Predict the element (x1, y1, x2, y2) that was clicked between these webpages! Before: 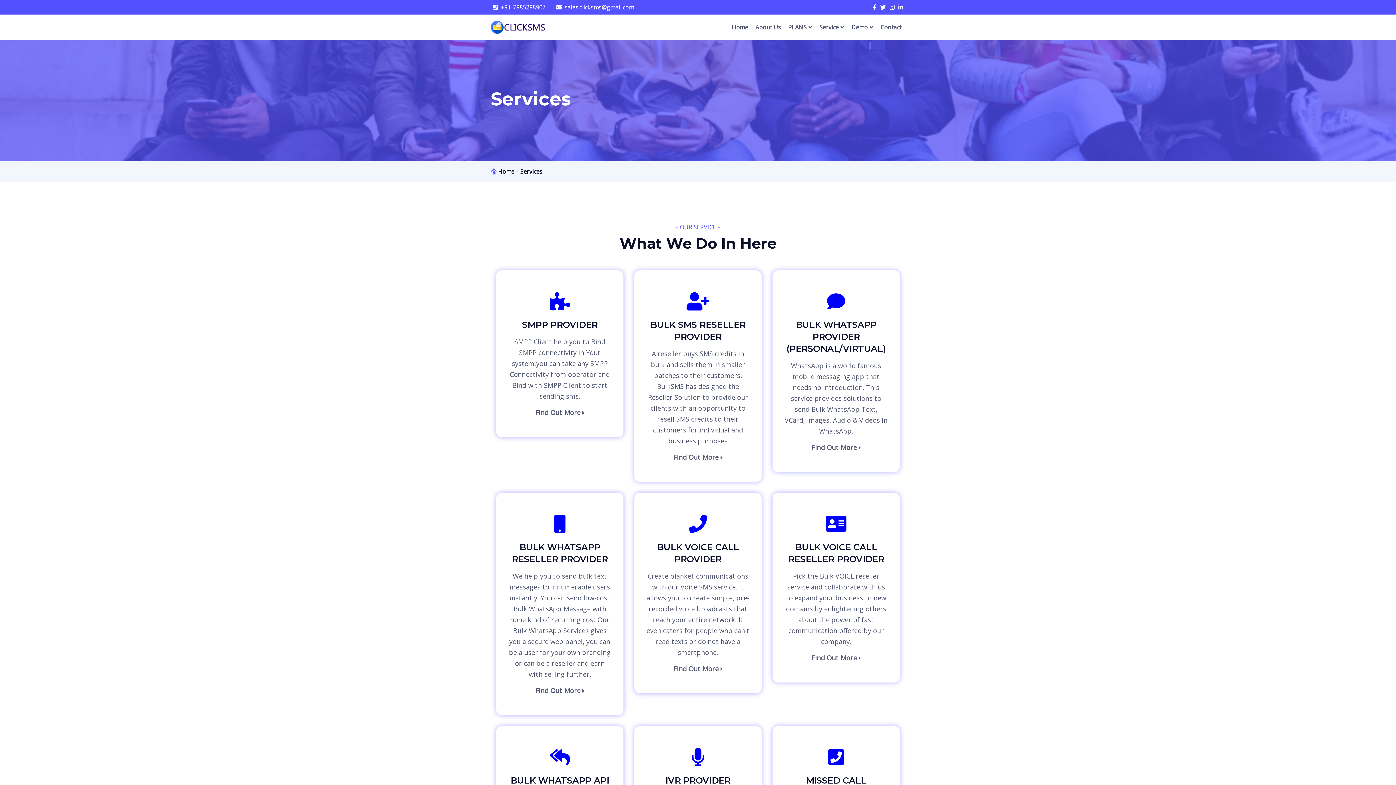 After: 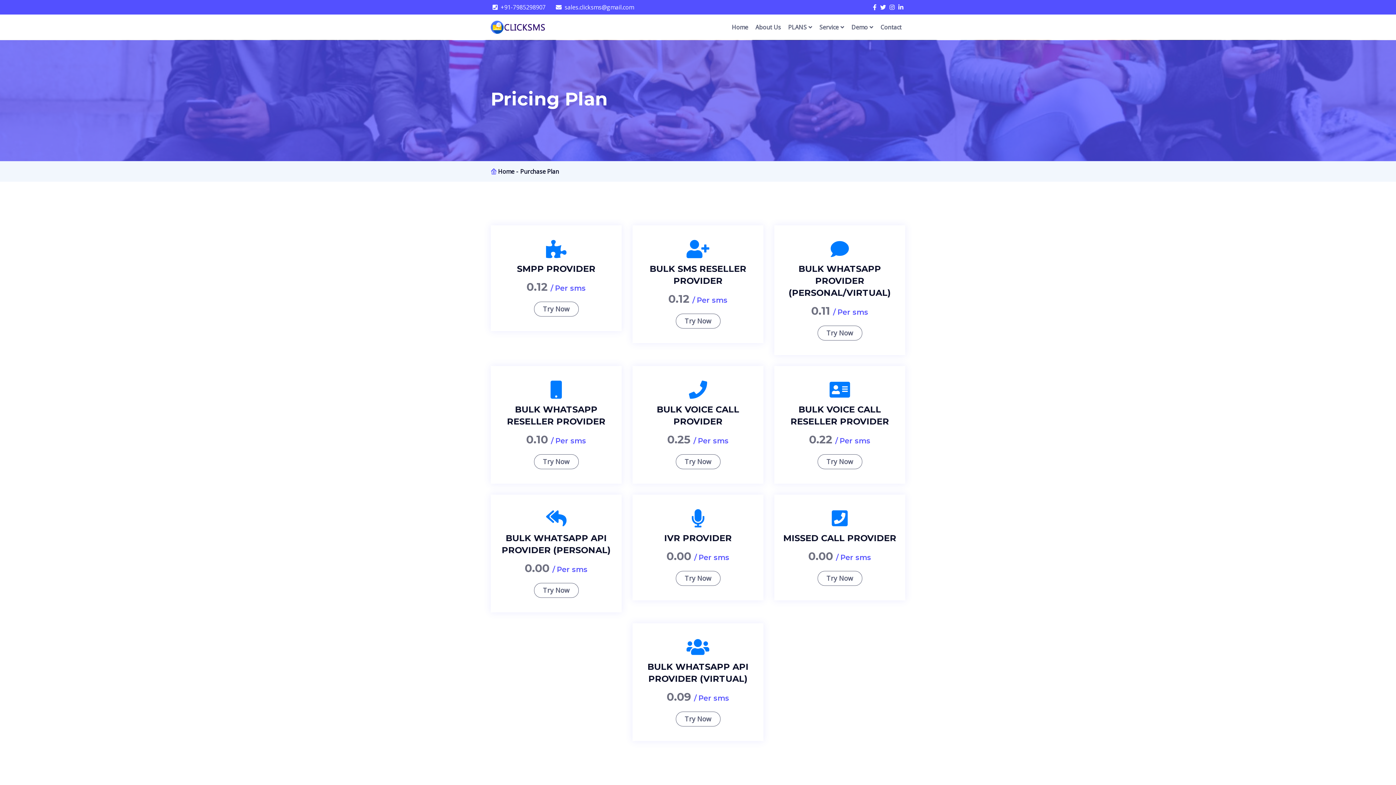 Action: label: Find Out More bbox: (784, 652, 888, 663)